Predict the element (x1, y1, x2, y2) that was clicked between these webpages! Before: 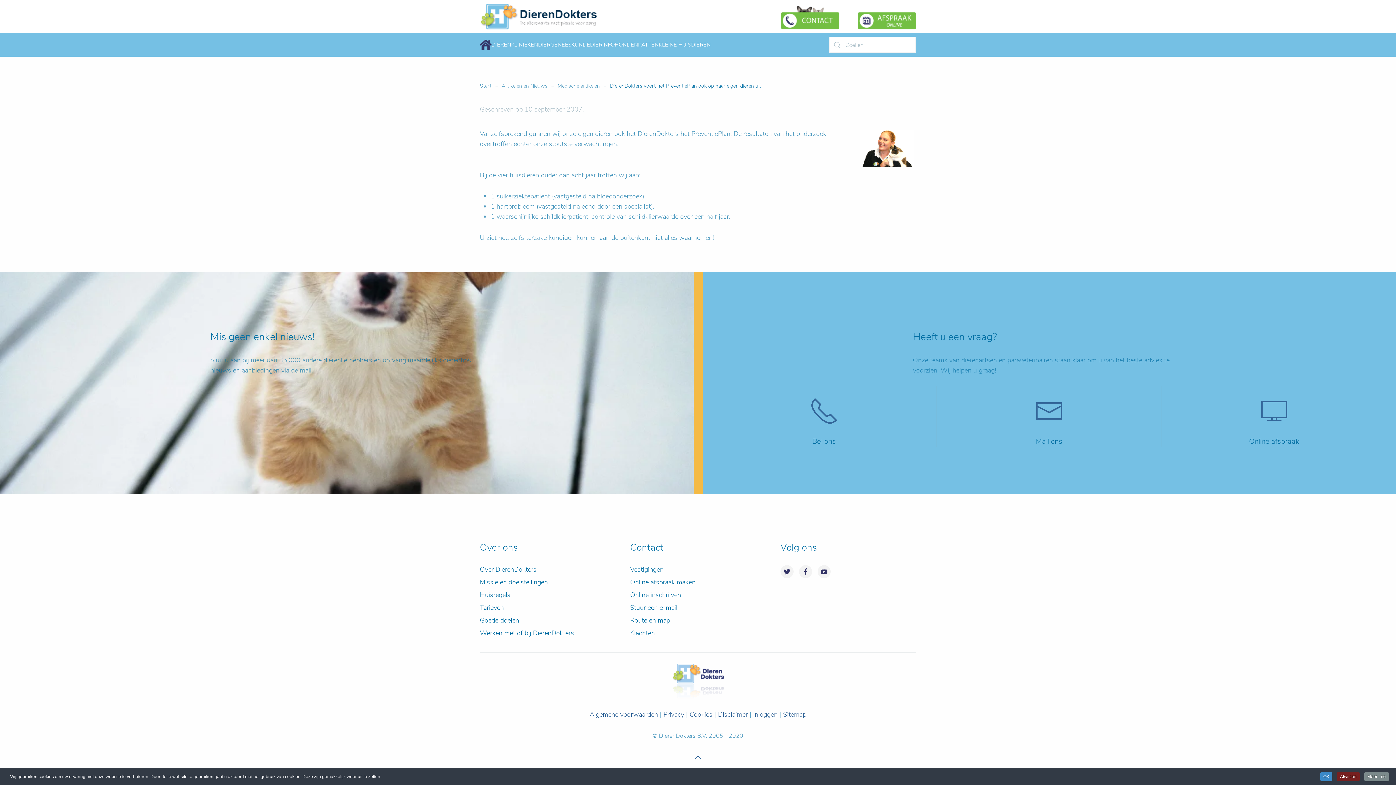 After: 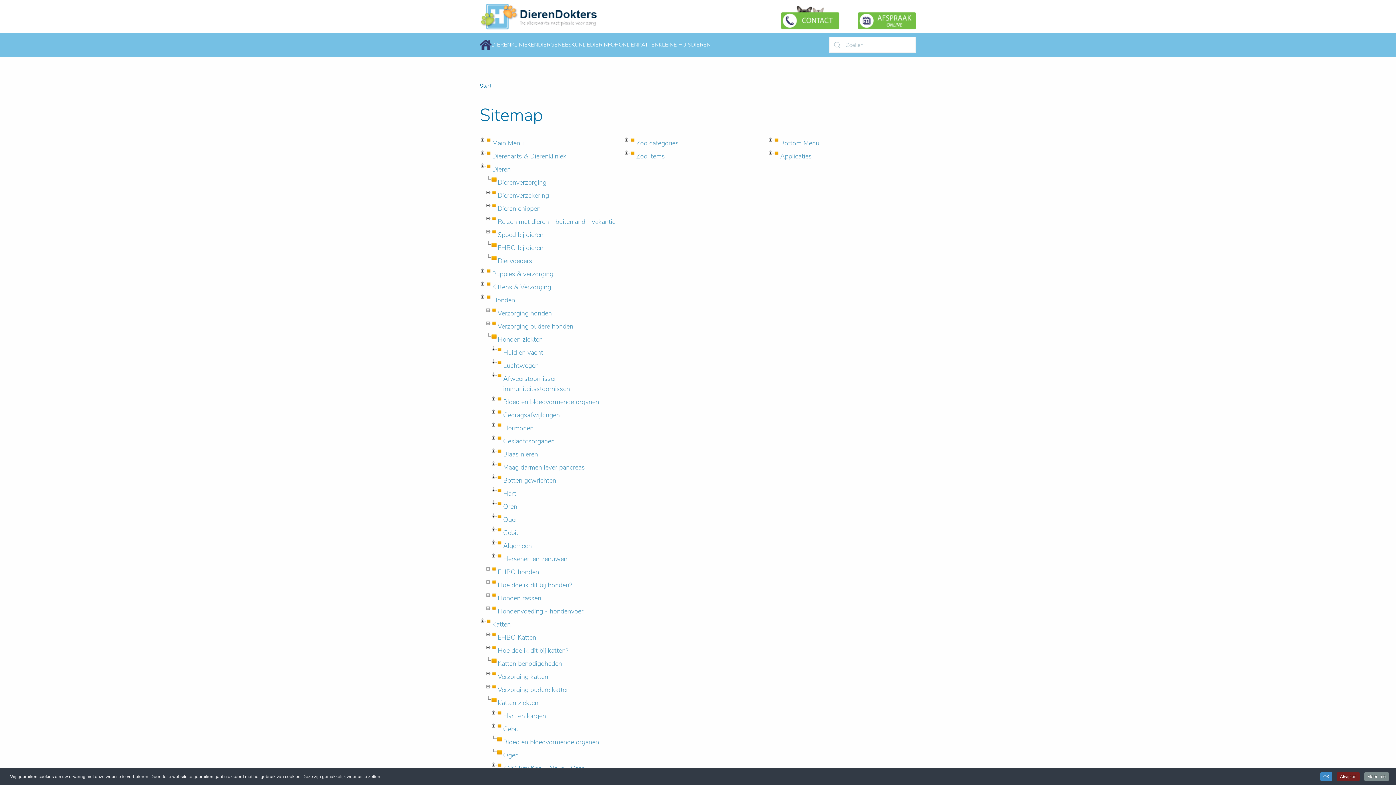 Action: label: Sitemap bbox: (783, 710, 806, 719)